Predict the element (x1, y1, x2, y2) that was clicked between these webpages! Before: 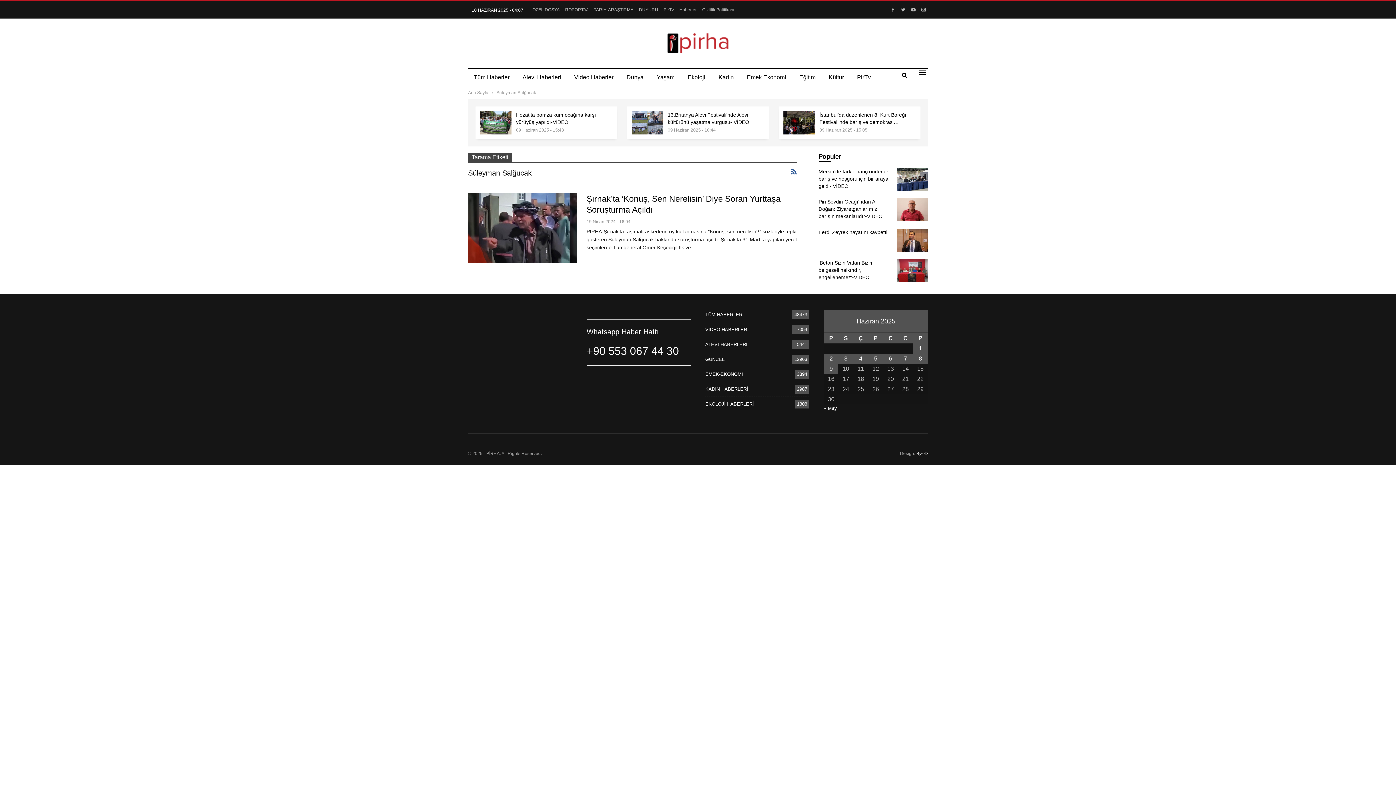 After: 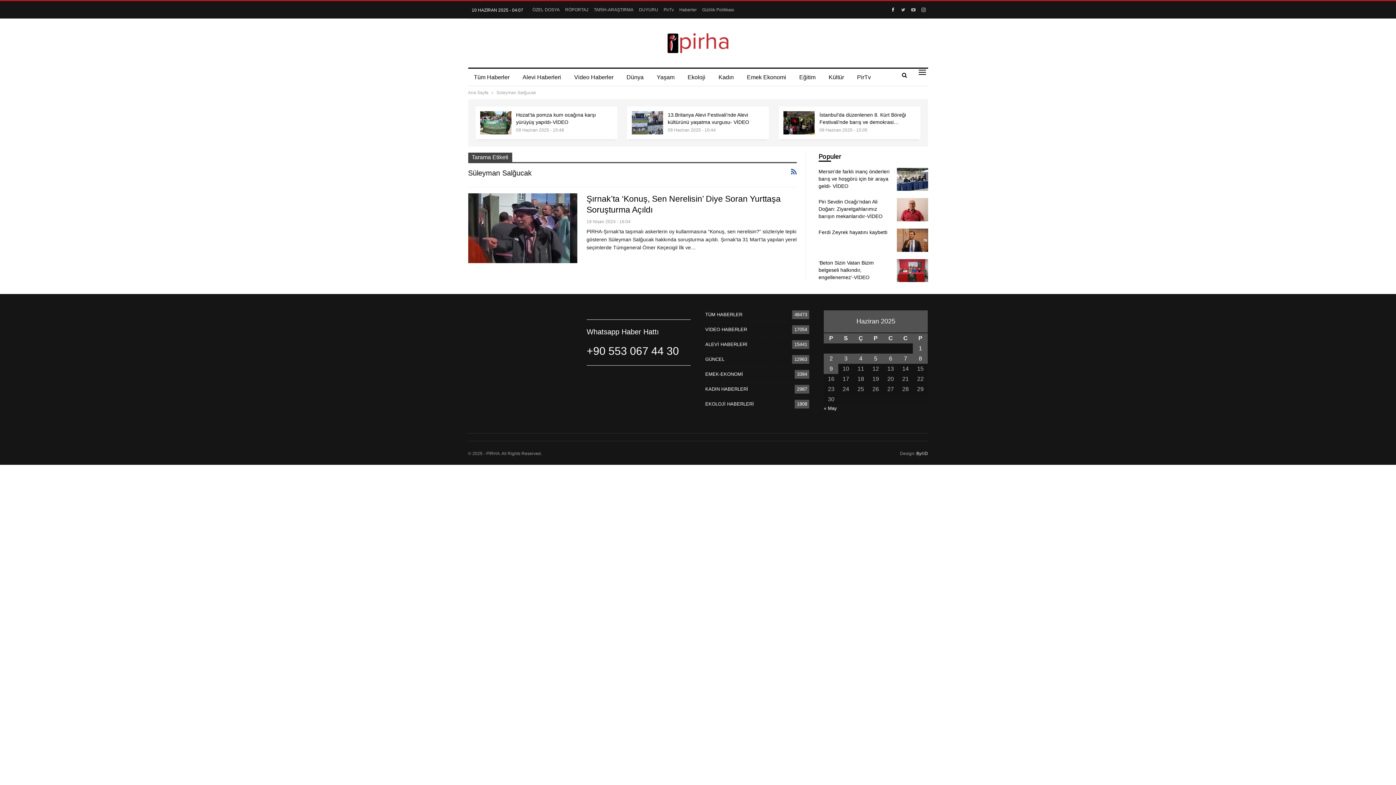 Action: bbox: (888, 6, 897, 12)